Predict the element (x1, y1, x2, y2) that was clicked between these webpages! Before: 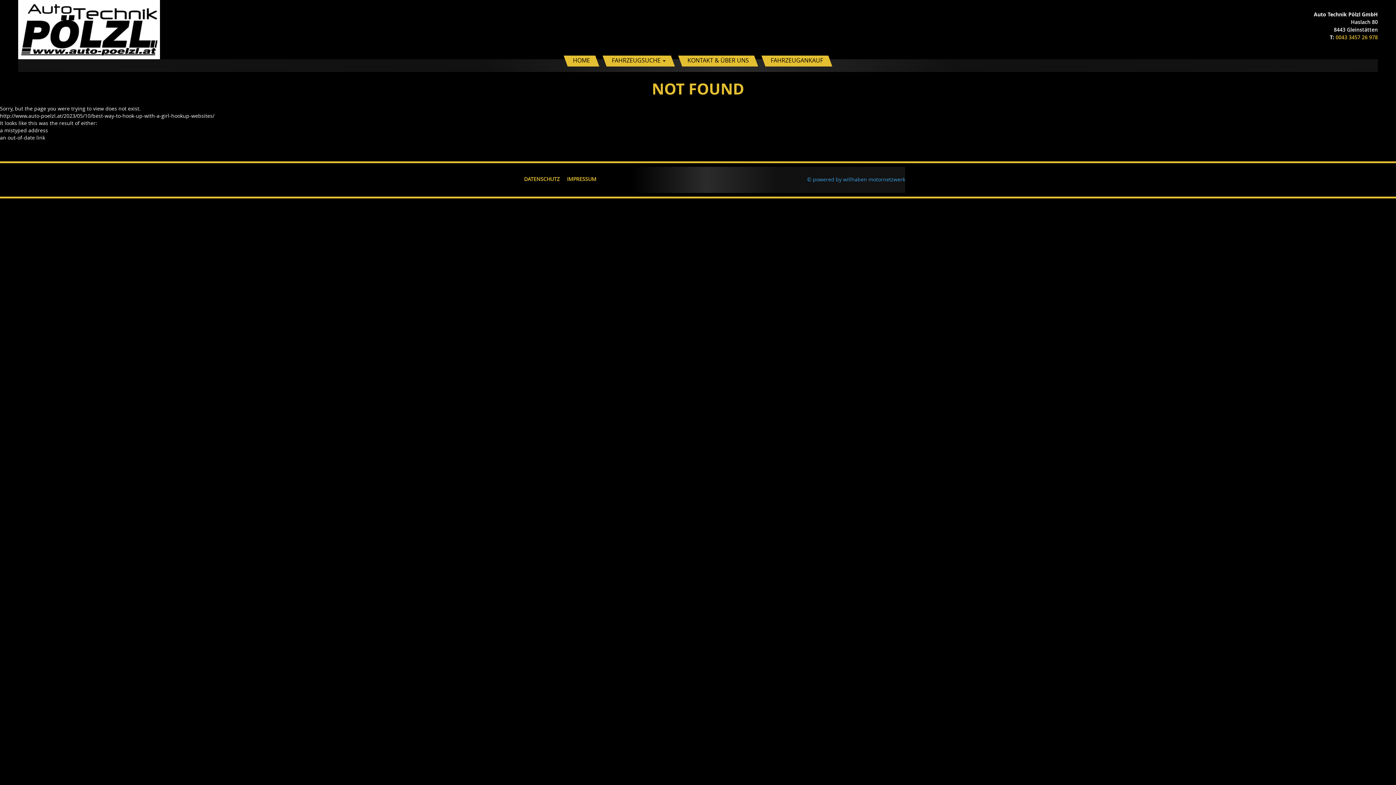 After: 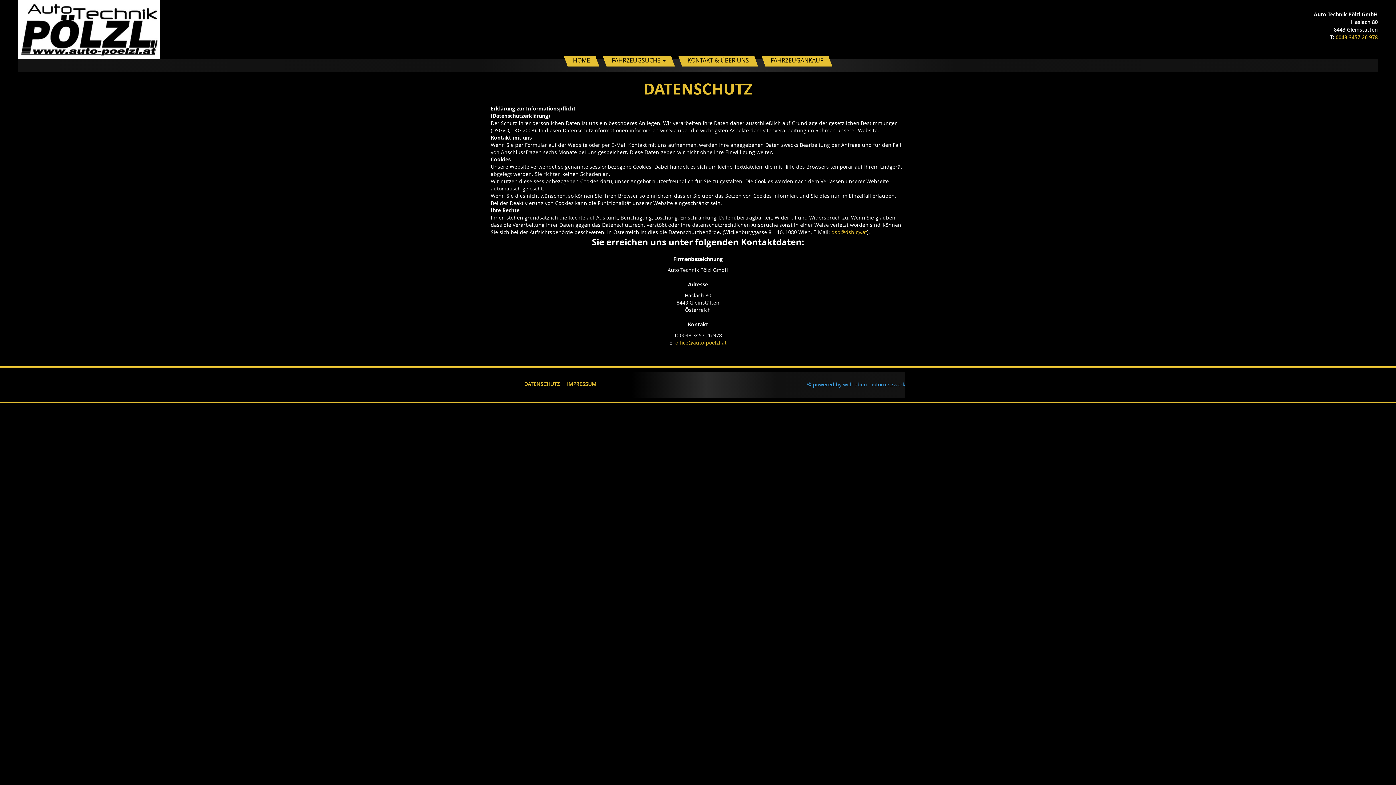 Action: bbox: (524, 170, 559, 187) label: DATENSCHUTZ